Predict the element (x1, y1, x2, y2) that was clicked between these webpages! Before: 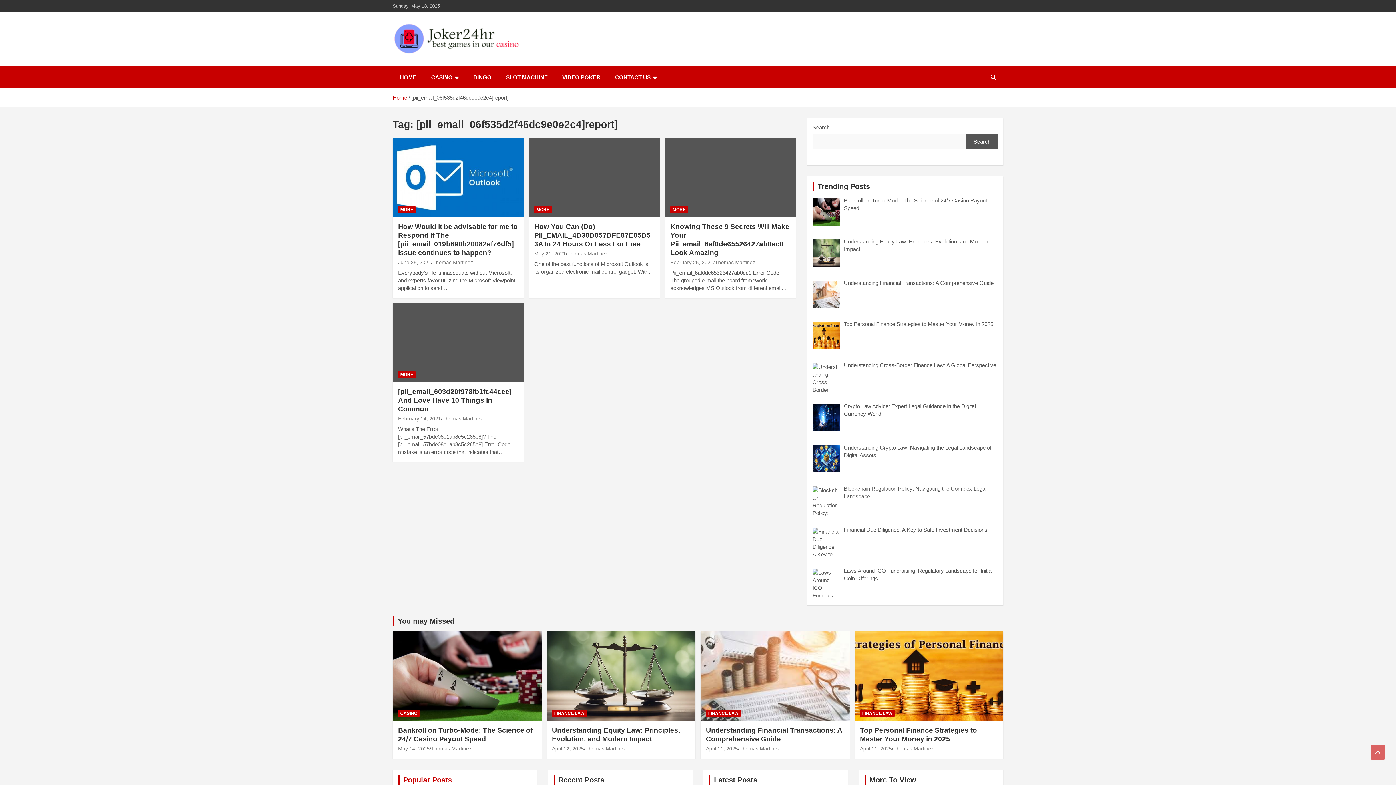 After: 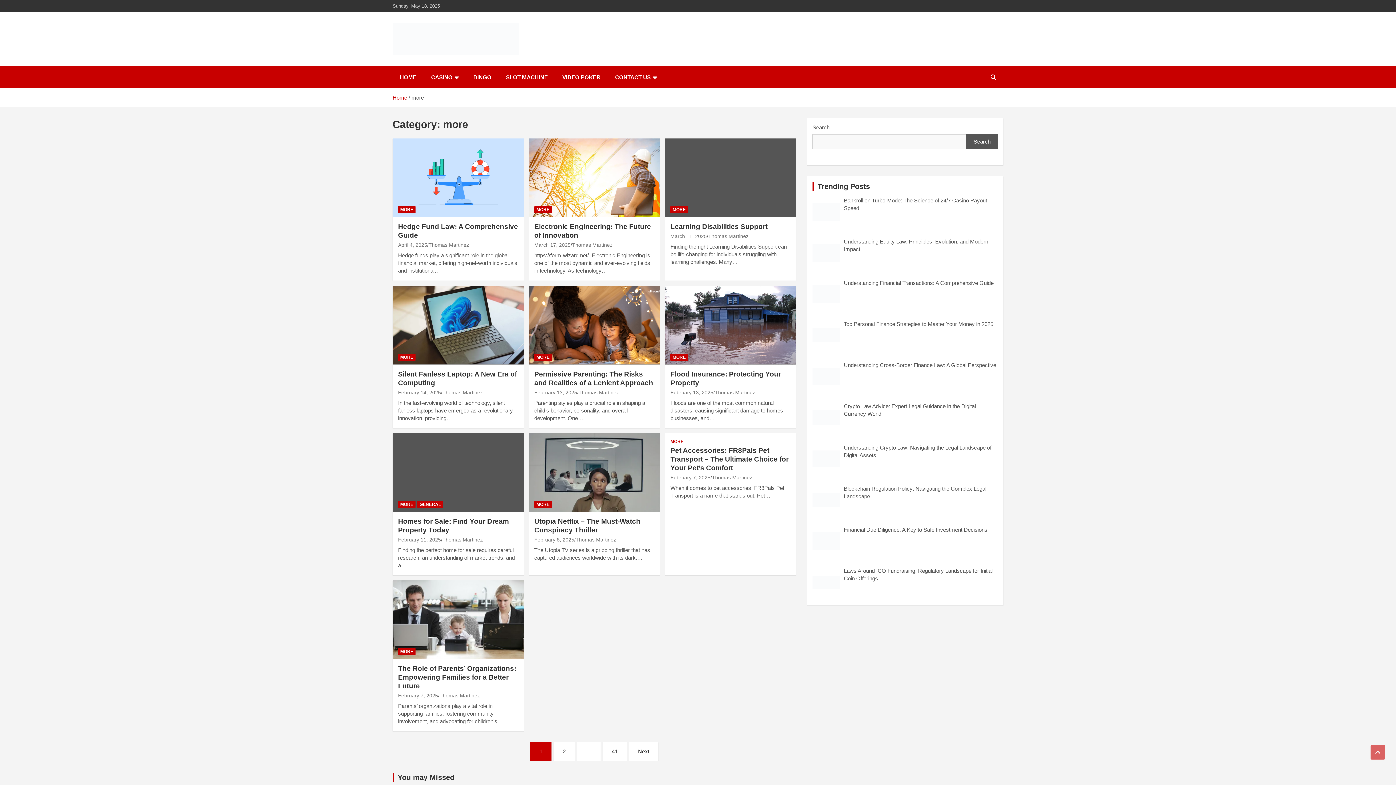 Action: bbox: (398, 371, 415, 378) label: MORE